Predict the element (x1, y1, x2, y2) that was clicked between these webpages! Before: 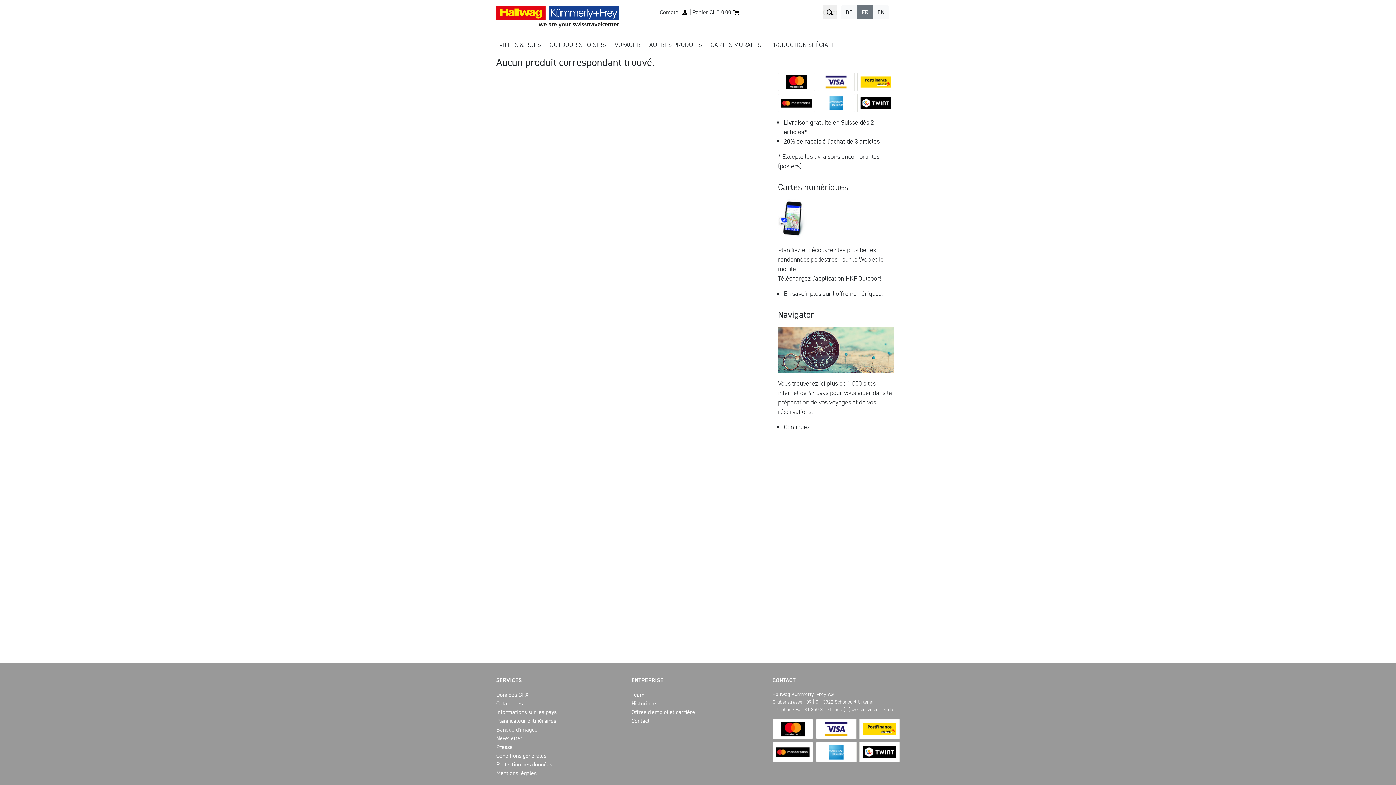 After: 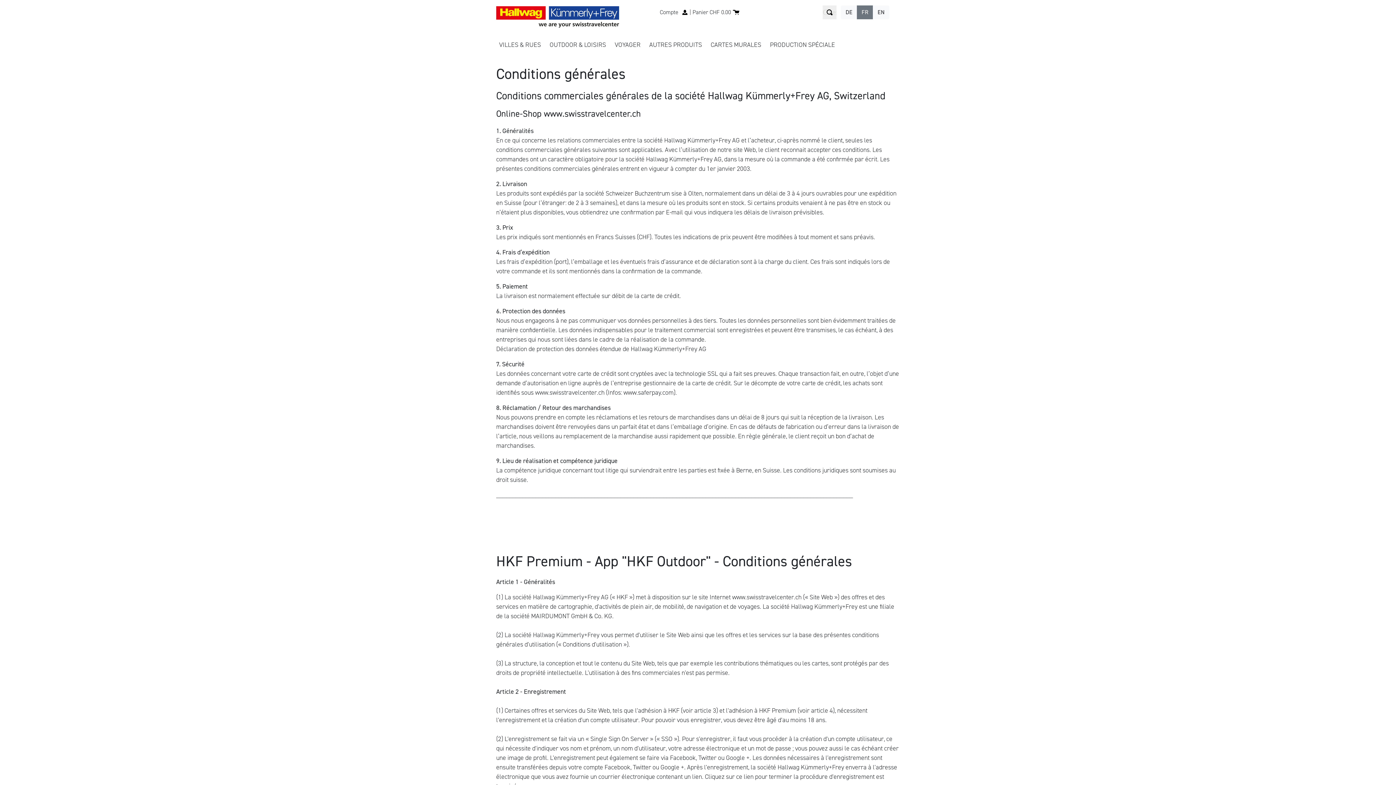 Action: bbox: (496, 752, 546, 760) label: Conditions générales